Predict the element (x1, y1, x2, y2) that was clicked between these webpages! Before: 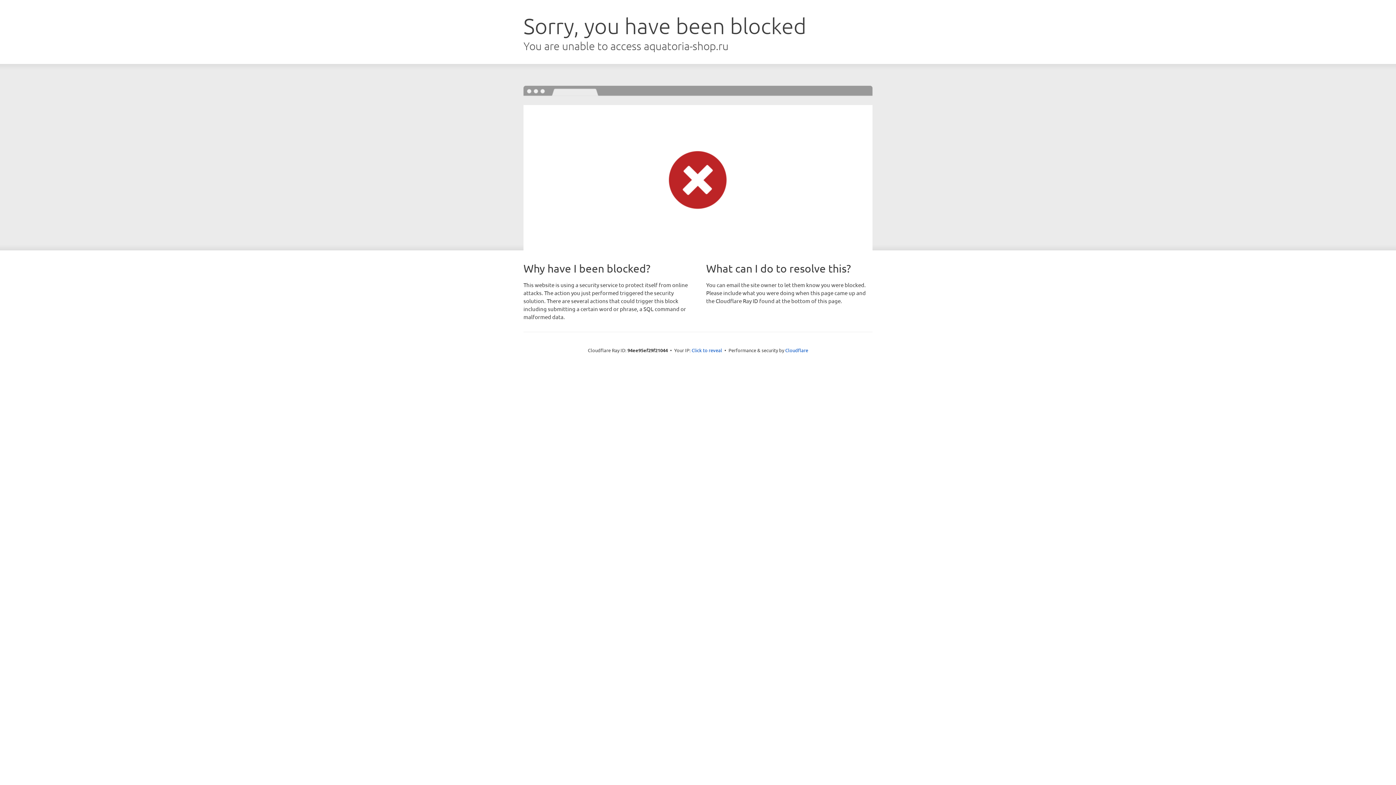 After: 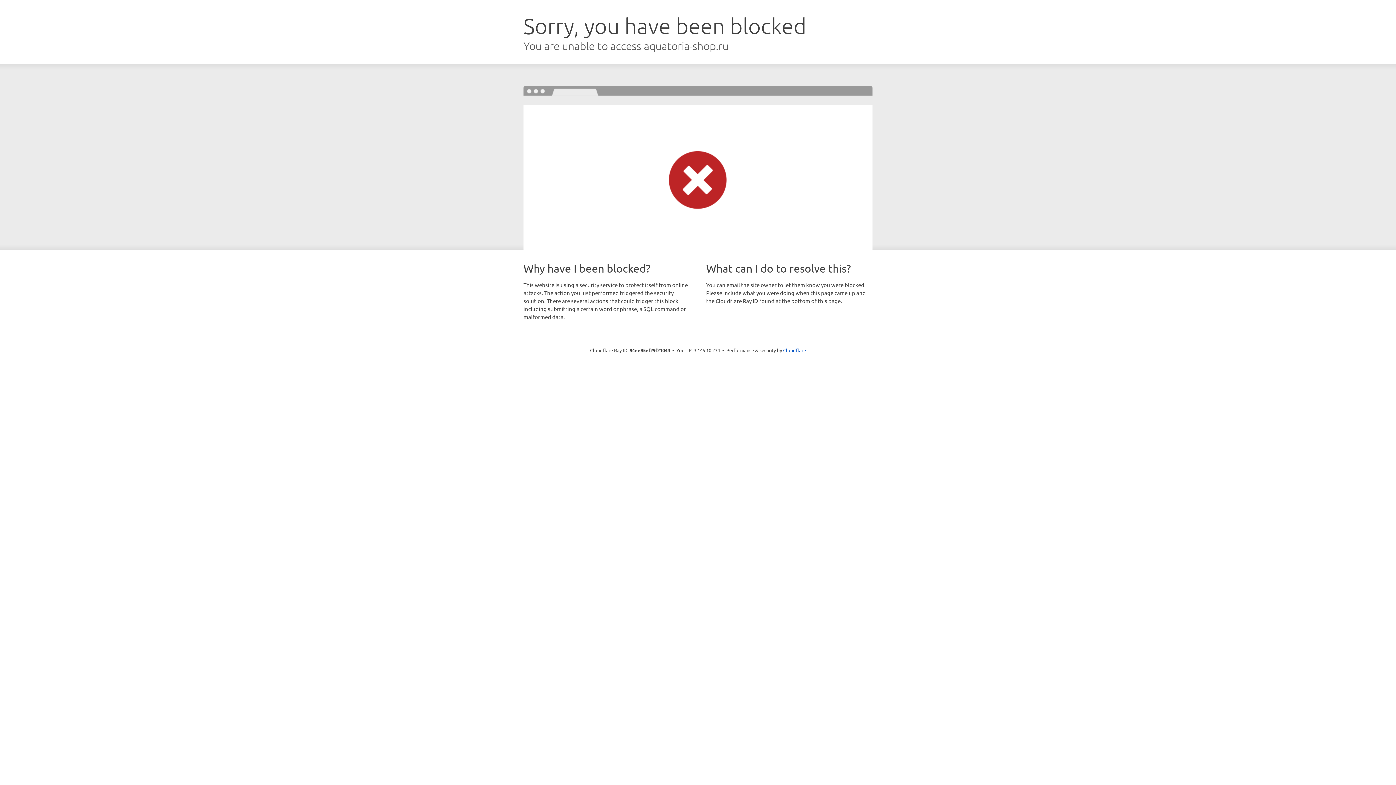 Action: bbox: (691, 346, 722, 353) label: Click to reveal